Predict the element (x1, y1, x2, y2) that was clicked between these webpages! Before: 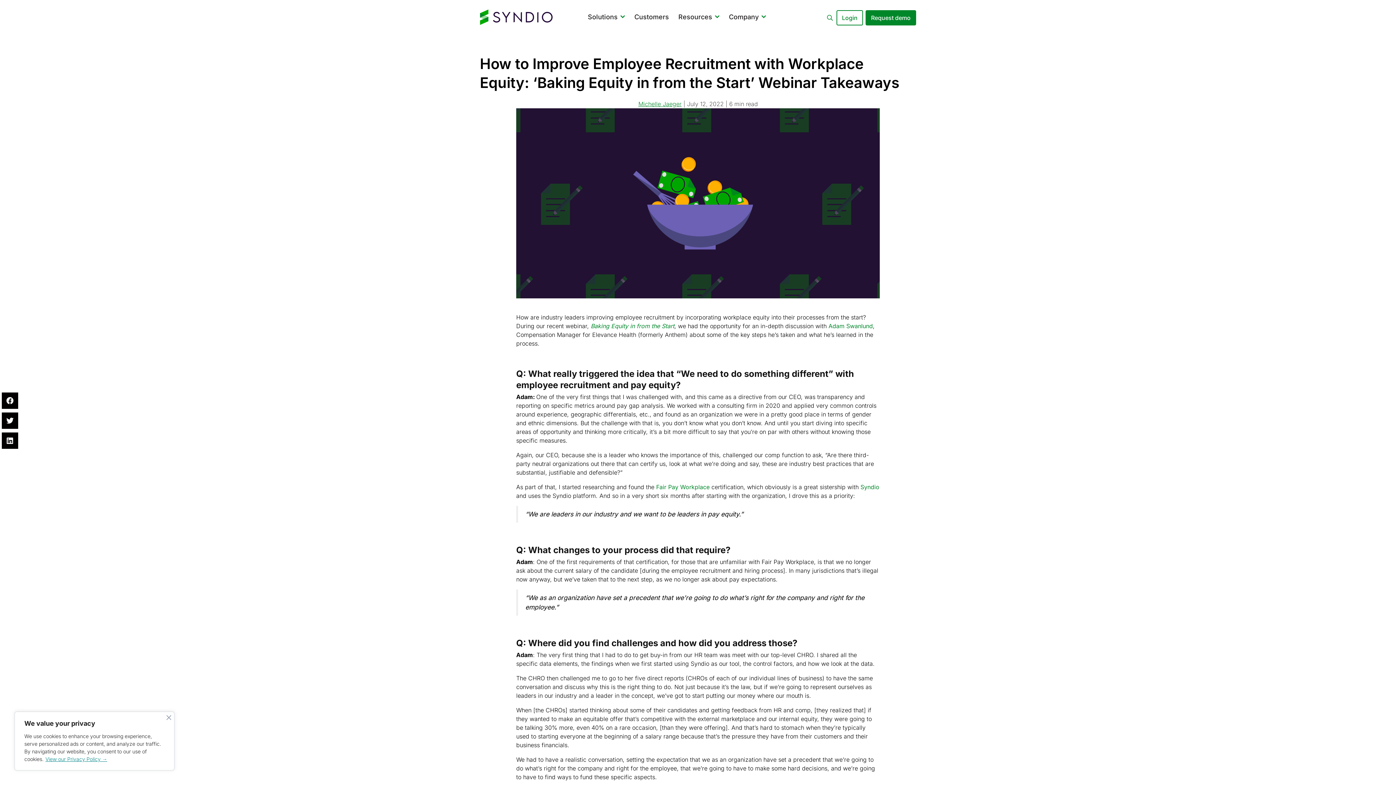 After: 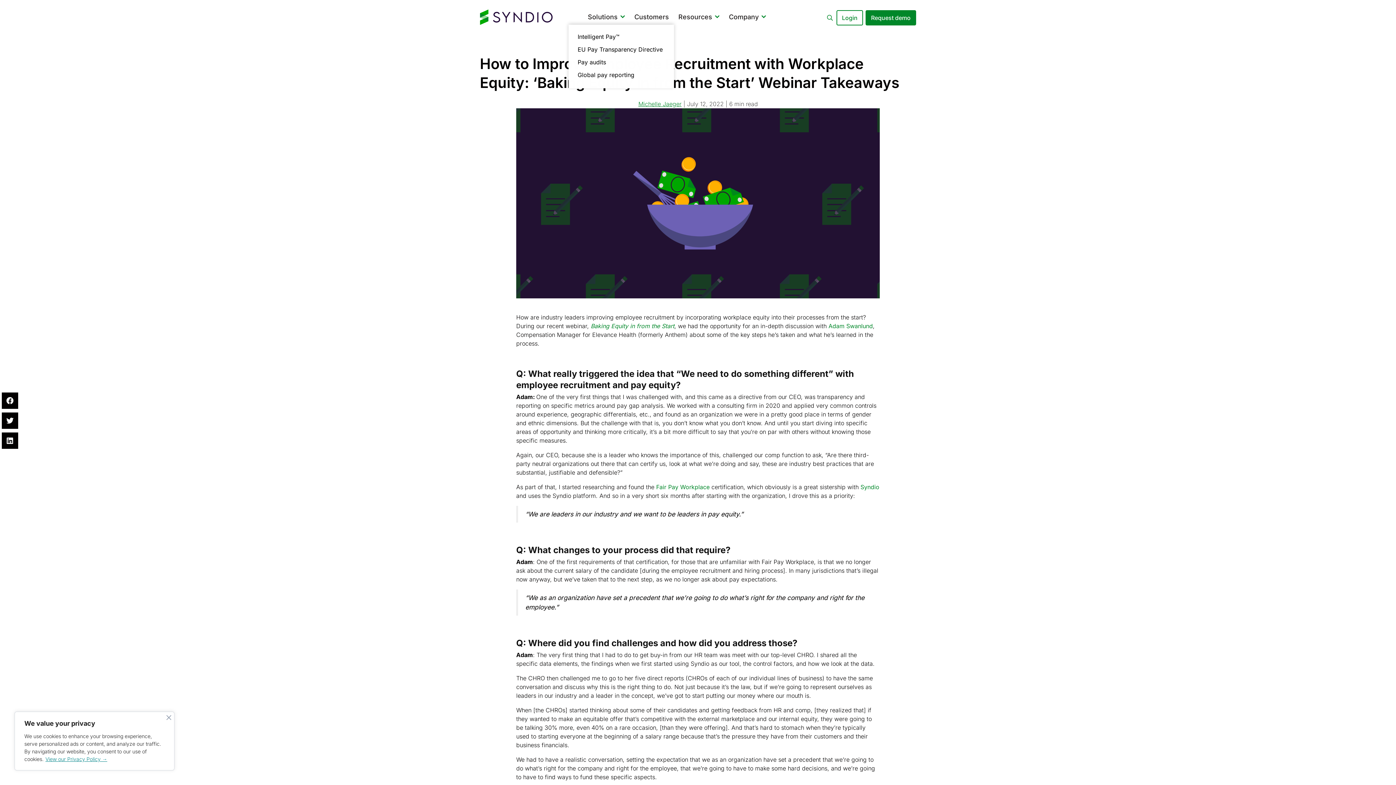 Action: bbox: (583, 9, 629, 24) label: Solutions 